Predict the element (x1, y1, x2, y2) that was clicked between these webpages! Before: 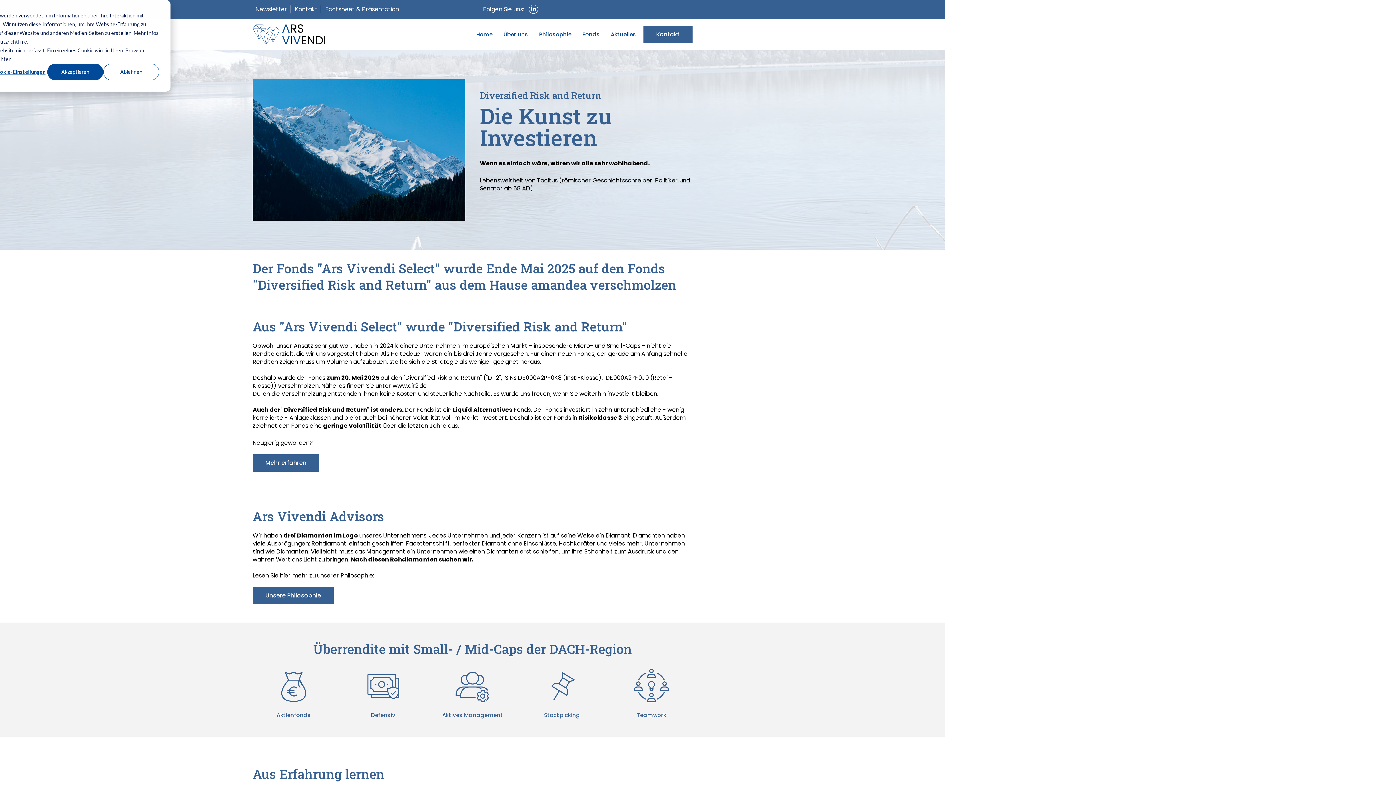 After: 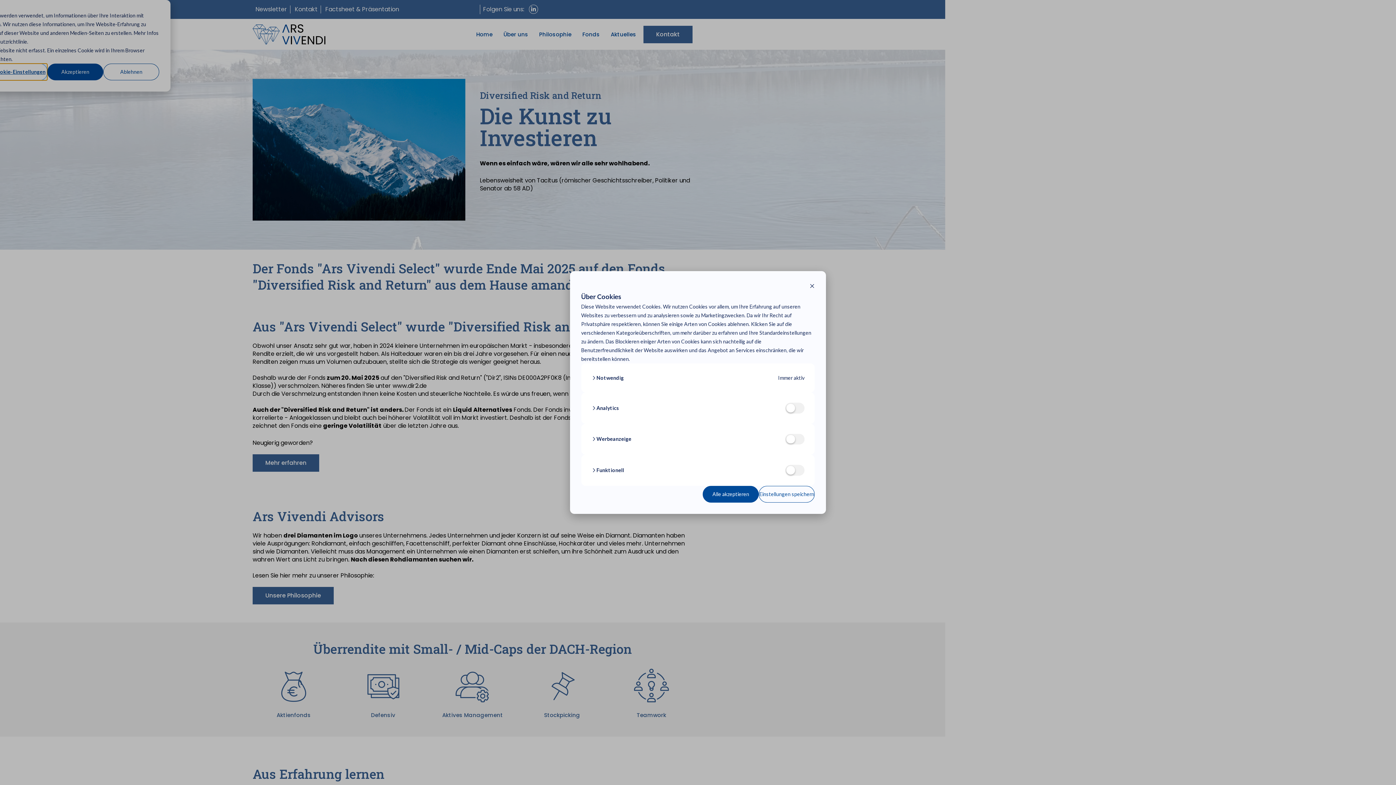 Action: label: Cookie-Einstellungen bbox: (-8, 63, 47, 80)